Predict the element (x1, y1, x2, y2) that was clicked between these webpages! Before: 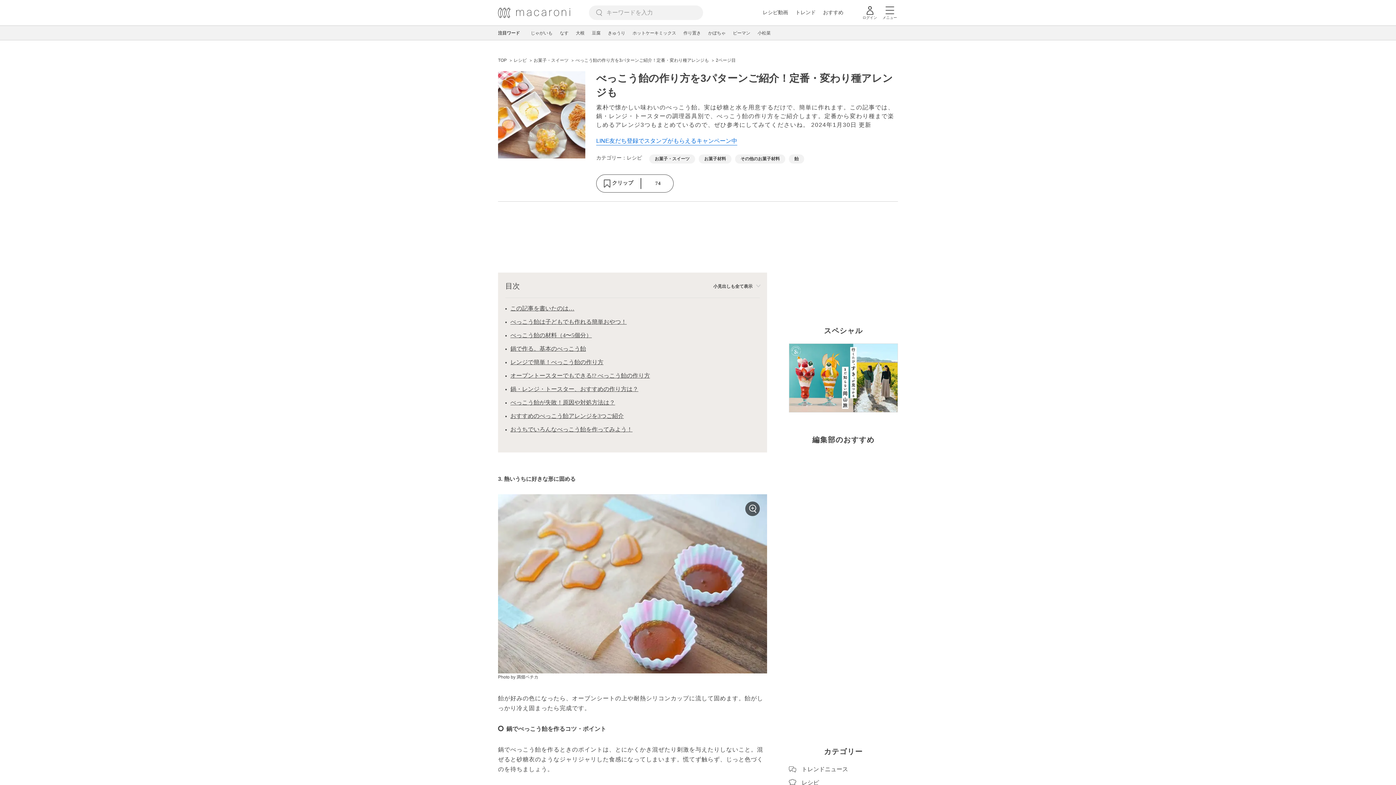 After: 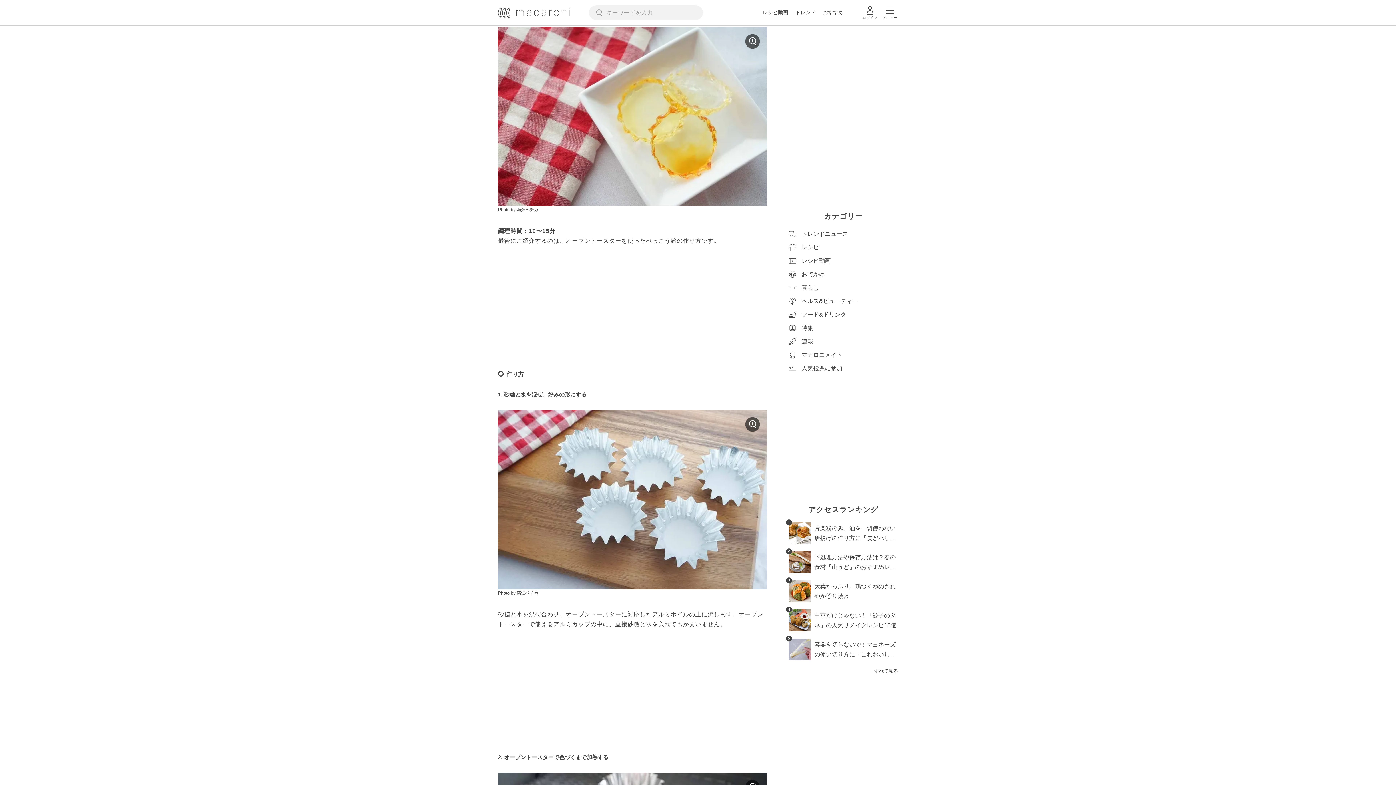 Action: label: オーブントースターでもできる!? べっこう飴の作り方 bbox: (510, 370, 650, 380)